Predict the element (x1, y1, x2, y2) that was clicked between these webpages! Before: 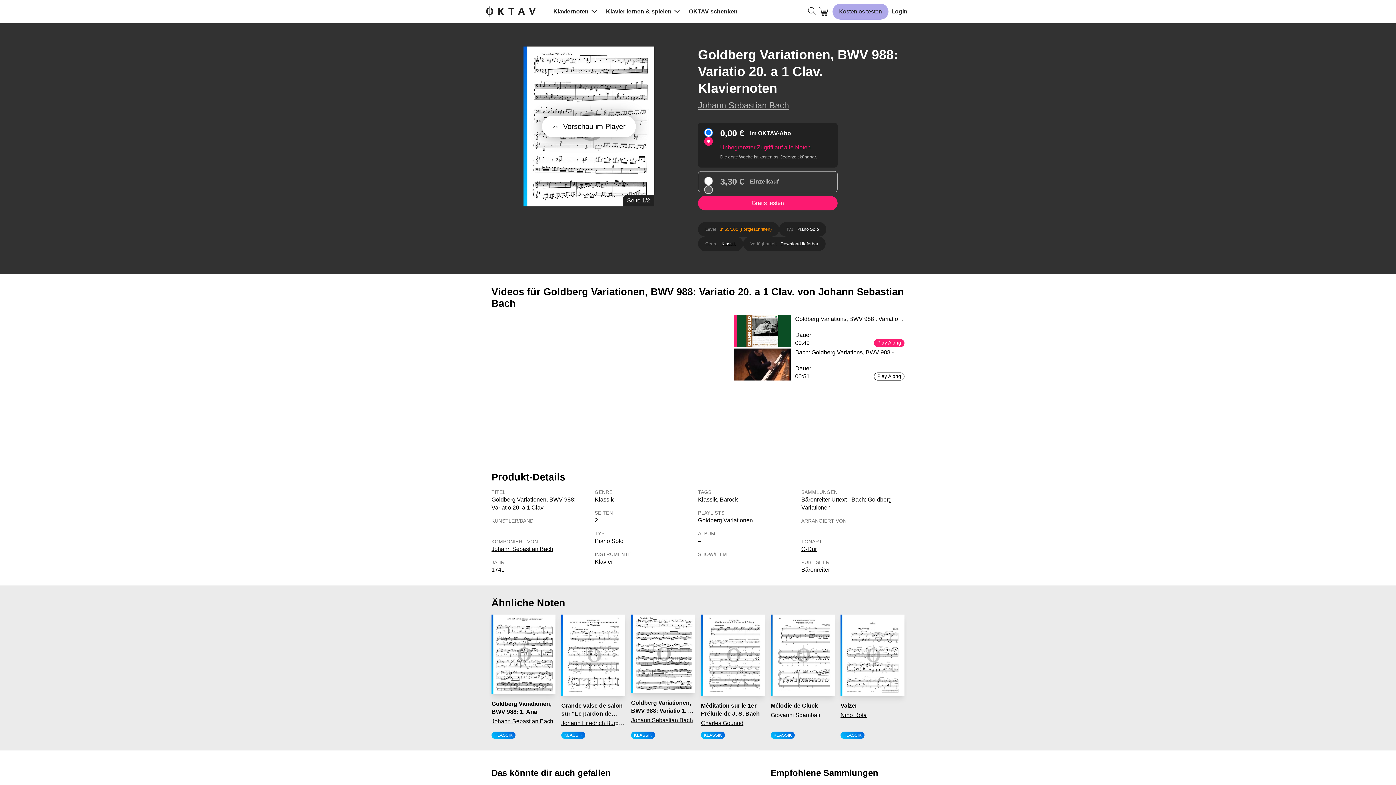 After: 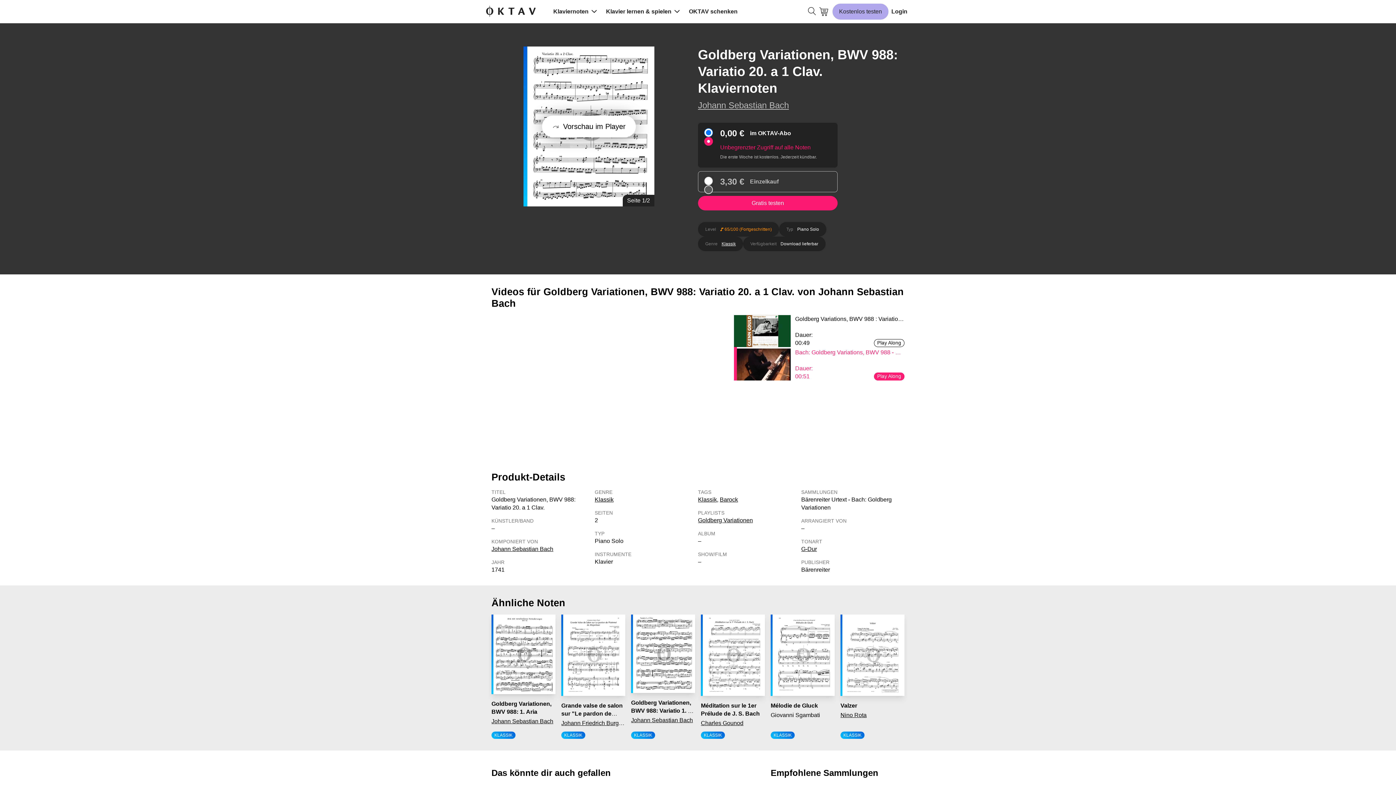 Action: label: Bach: Goldberg Variations, BWV 988 - Variatio 20 A 2 Clav.
Dauer:
00:51
Play Along bbox: (734, 348, 904, 380)